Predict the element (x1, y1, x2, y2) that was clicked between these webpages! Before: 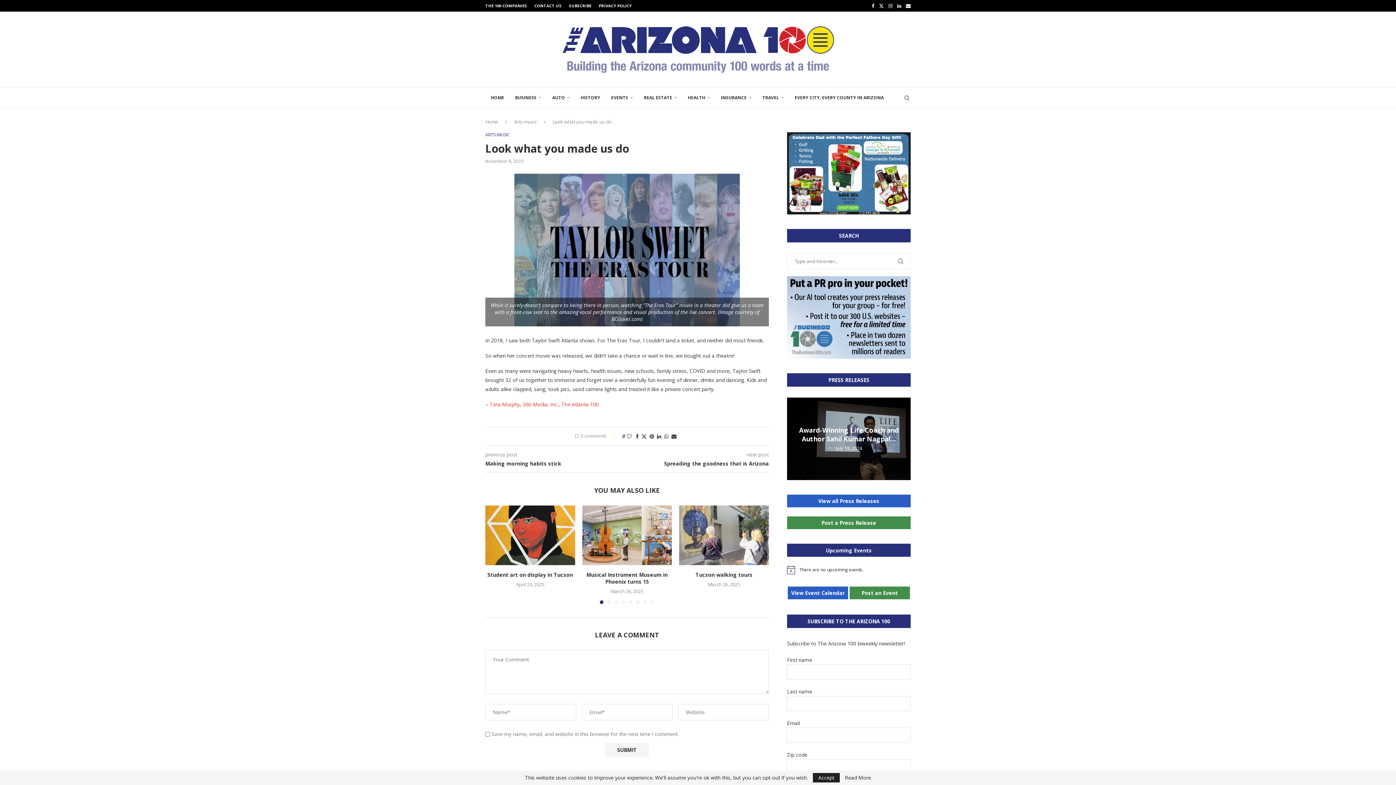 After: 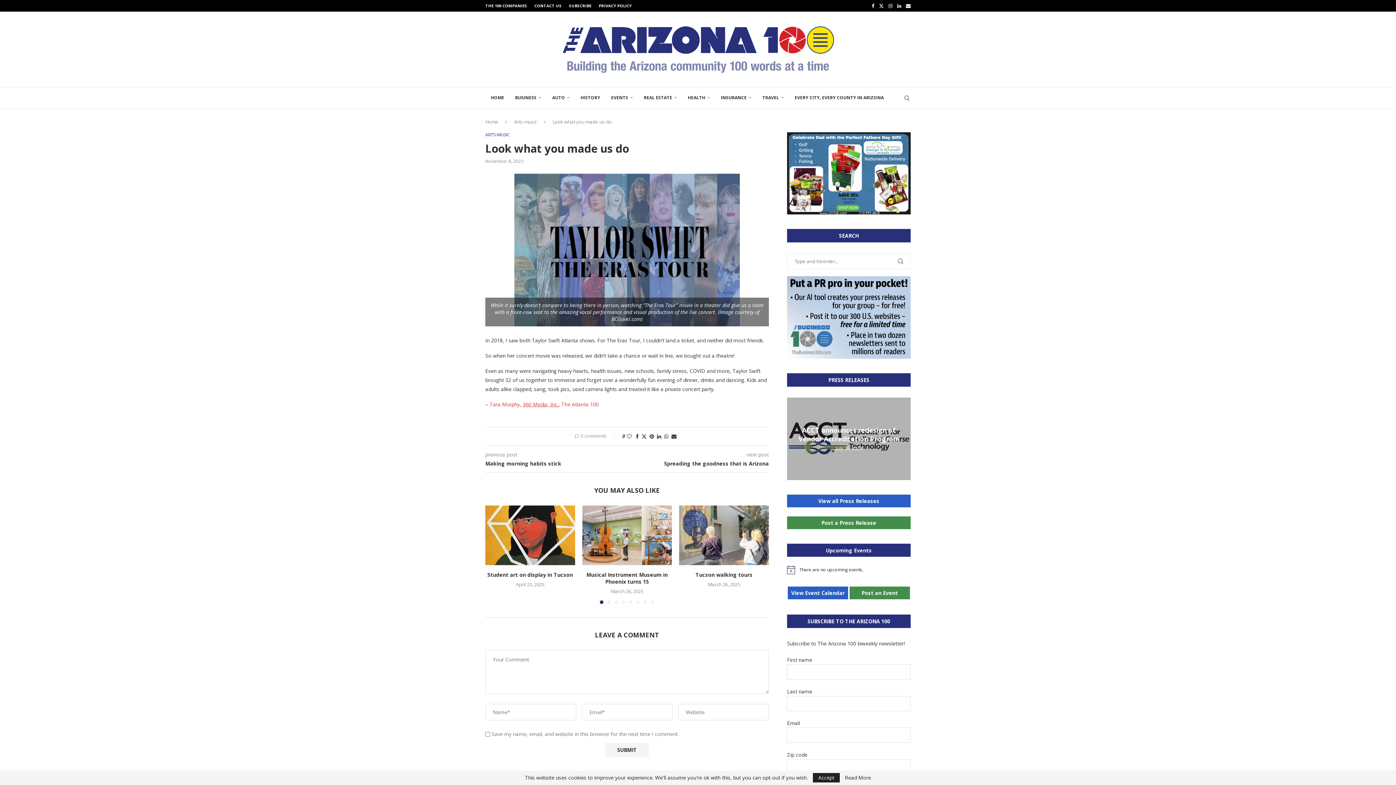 Action: label: 360 Media, Inc. bbox: (522, 400, 558, 407)